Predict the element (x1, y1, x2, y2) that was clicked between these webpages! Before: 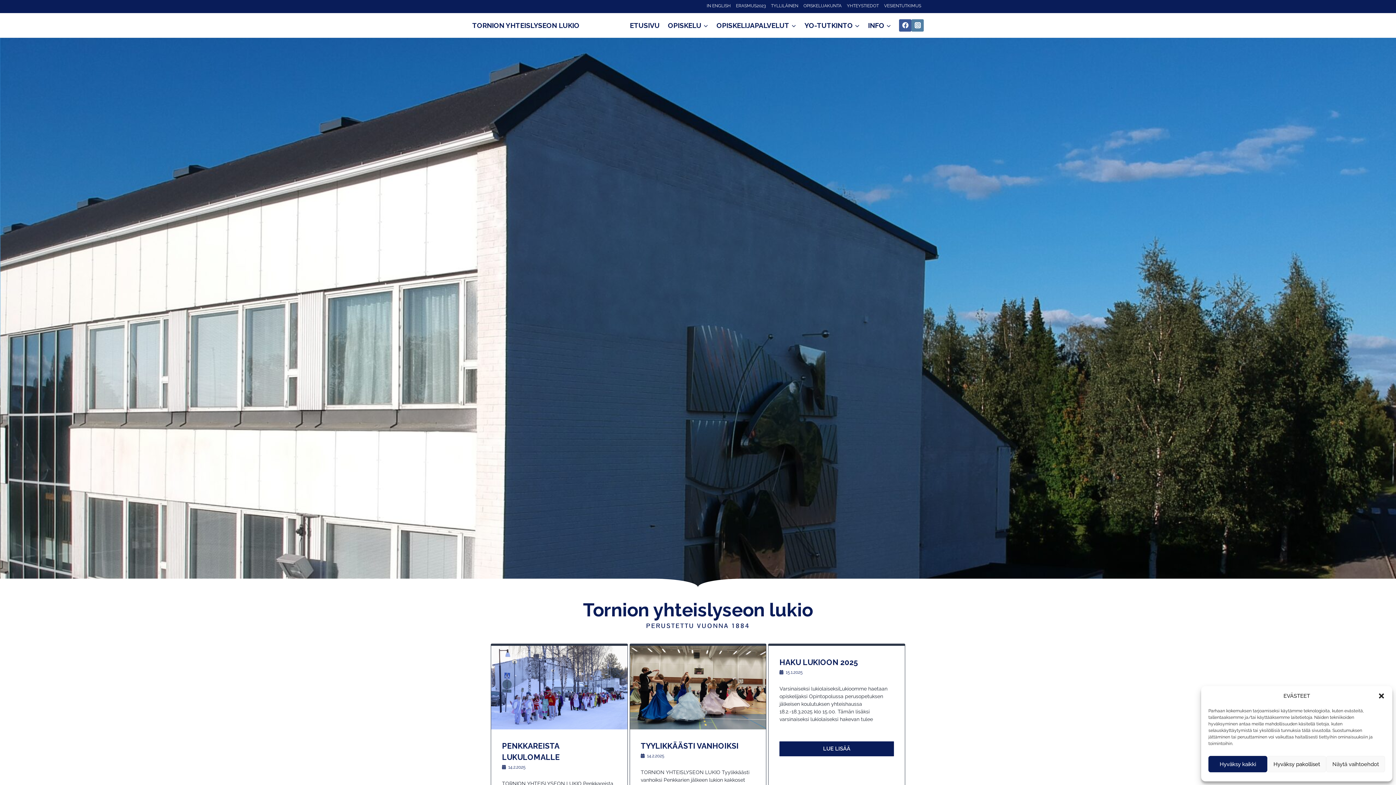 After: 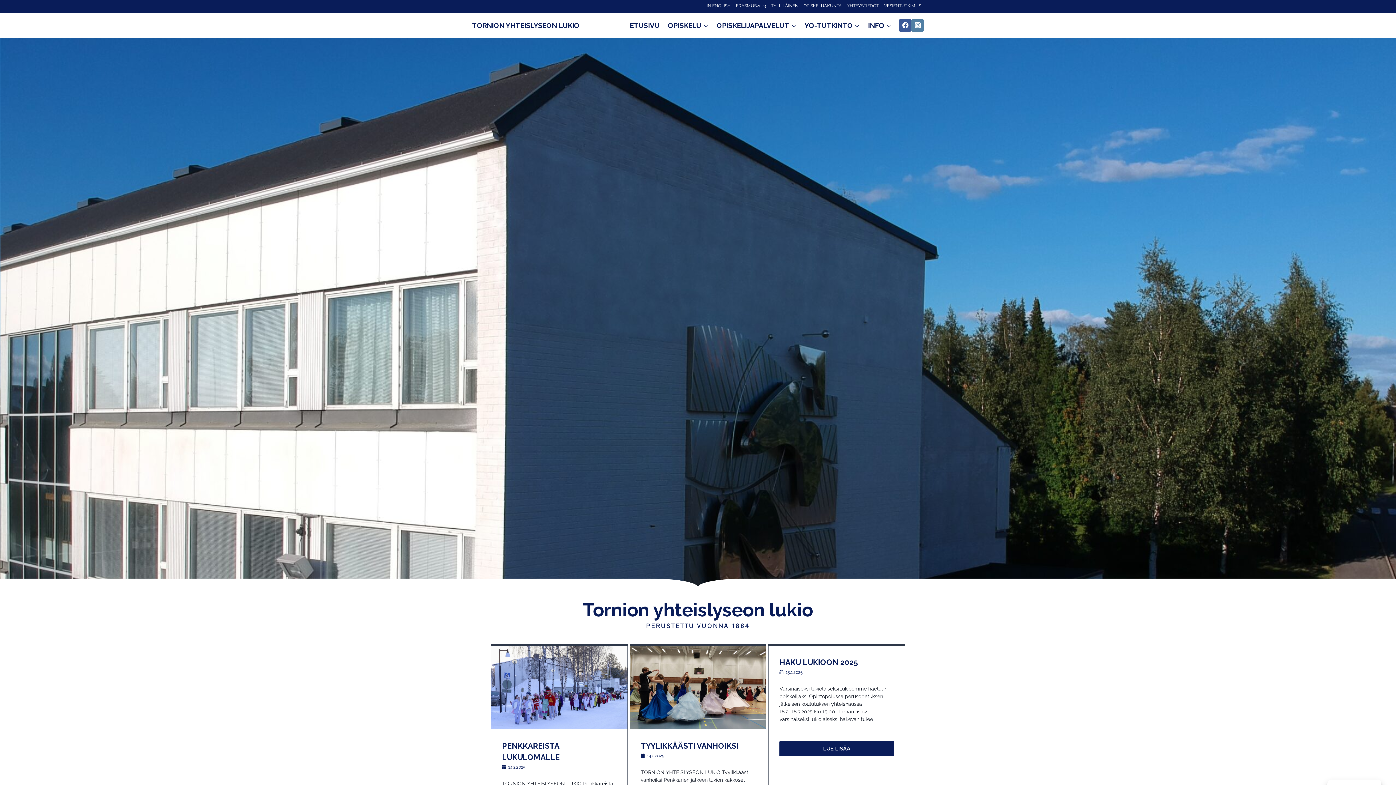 Action: bbox: (1267, 756, 1326, 772) label: Hyväksy pakolliset